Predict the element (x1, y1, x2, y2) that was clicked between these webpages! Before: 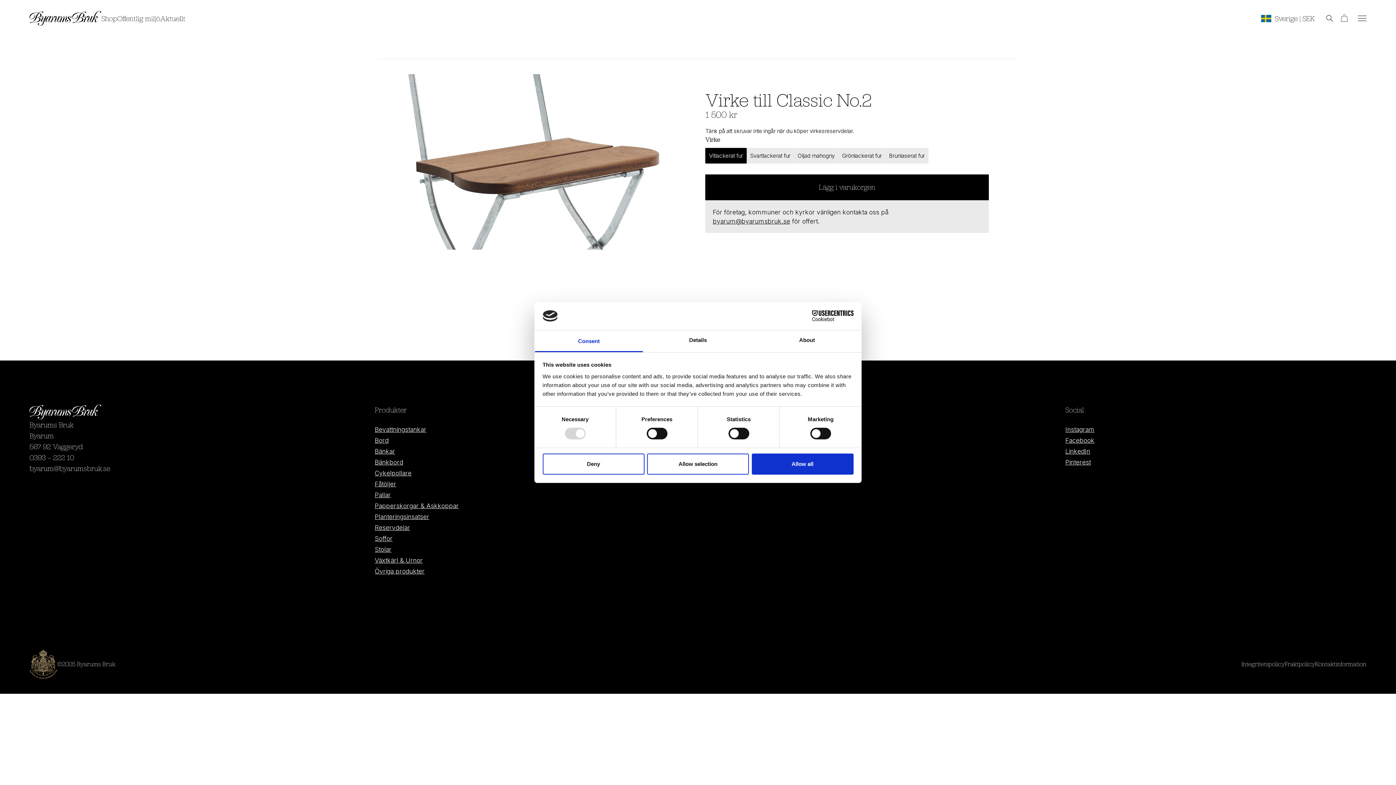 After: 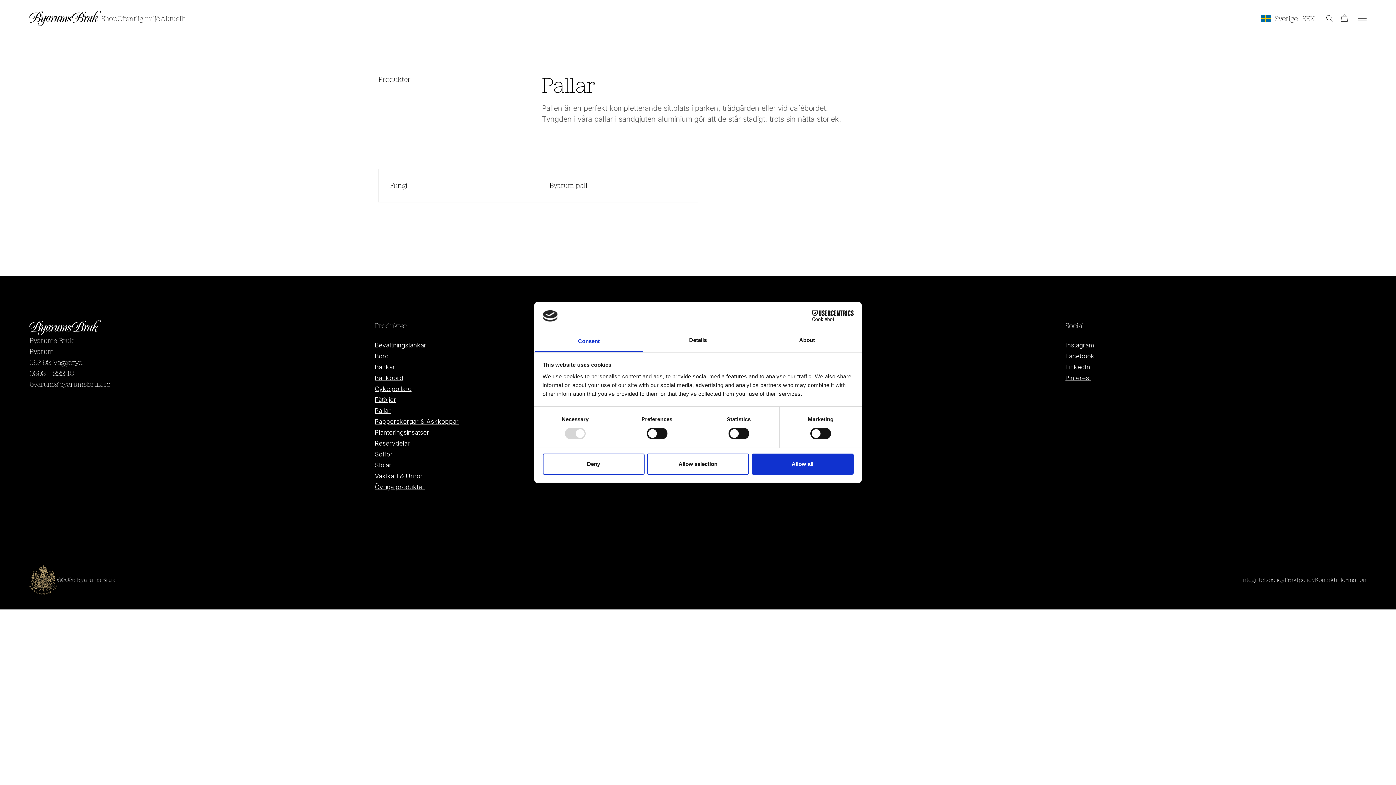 Action: bbox: (374, 488, 676, 499) label: Pallar